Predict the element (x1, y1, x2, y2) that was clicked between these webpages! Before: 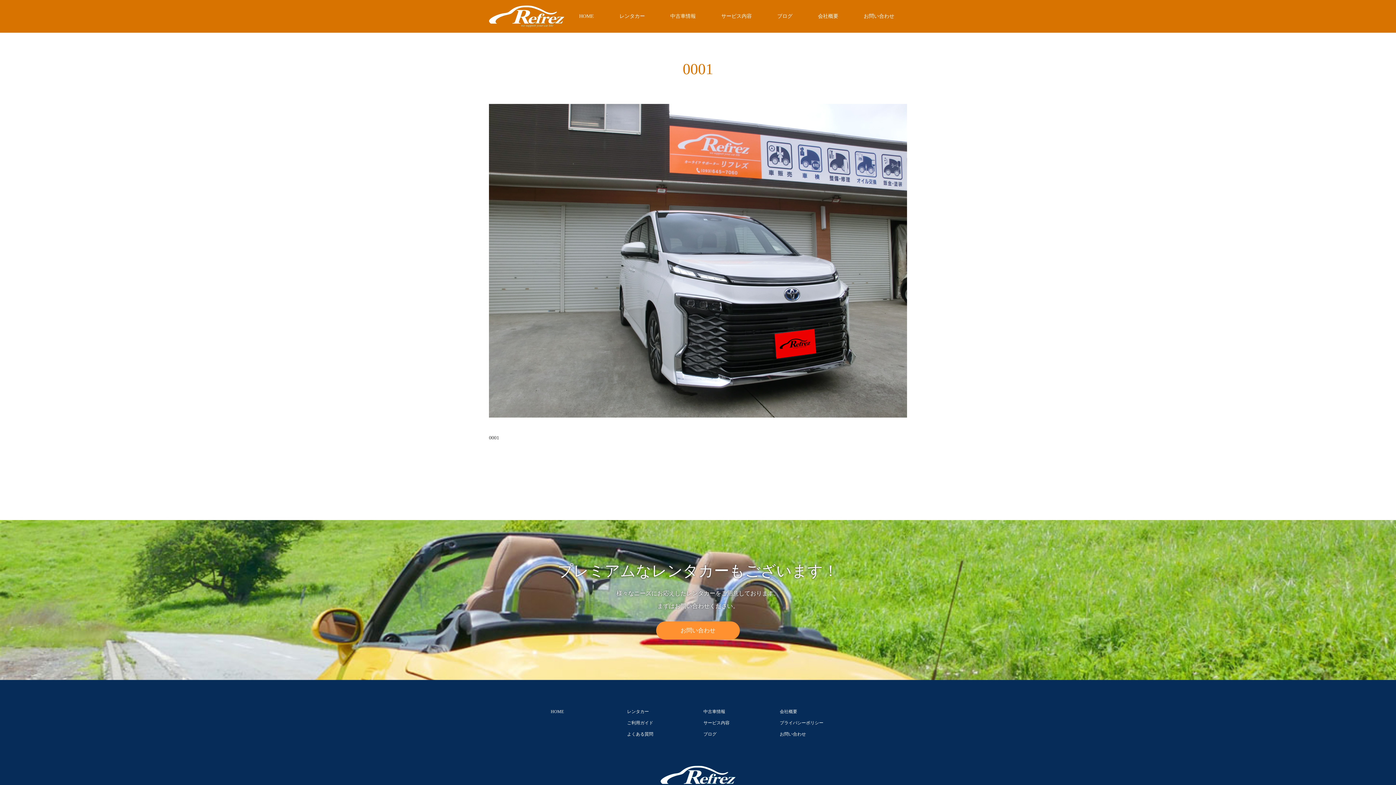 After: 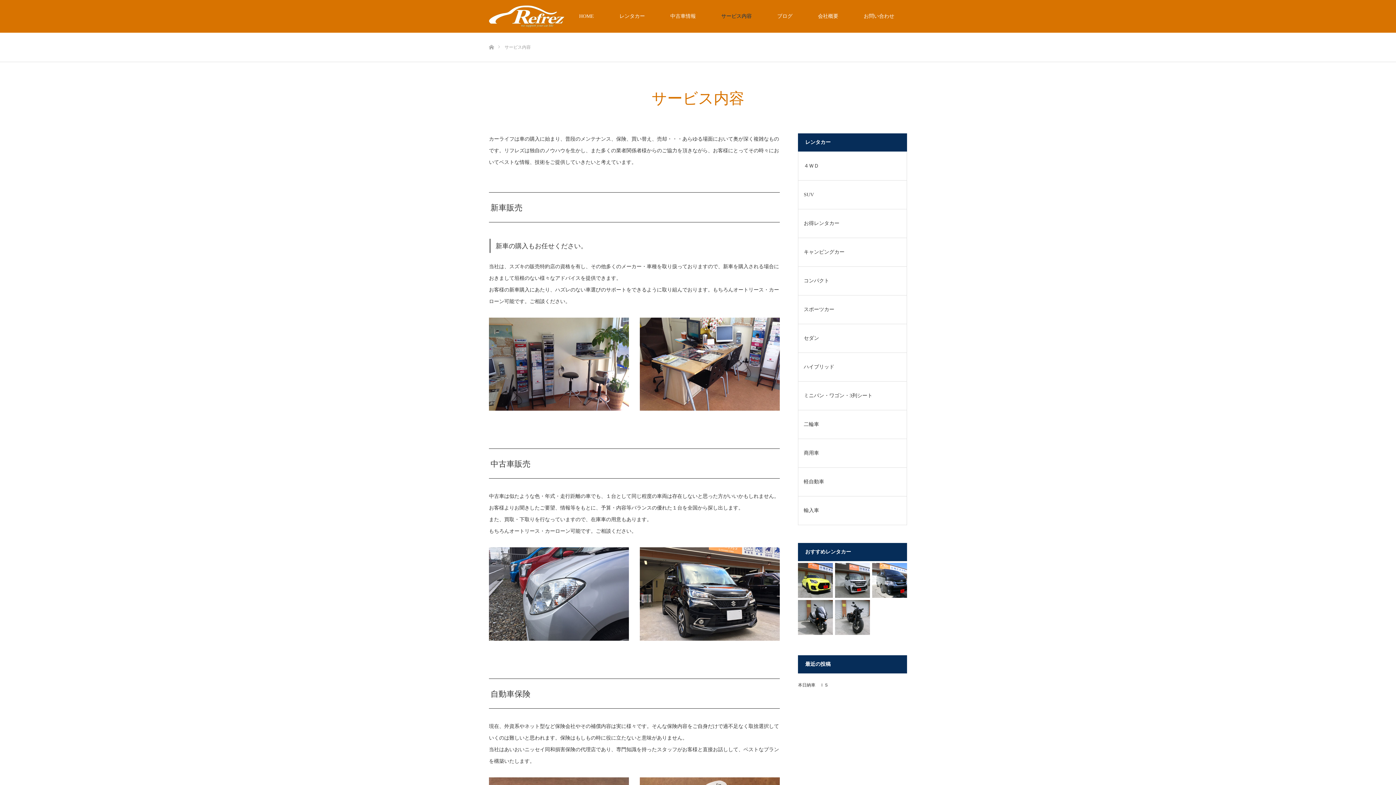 Action: label: サービス内容 bbox: (708, 0, 764, 32)